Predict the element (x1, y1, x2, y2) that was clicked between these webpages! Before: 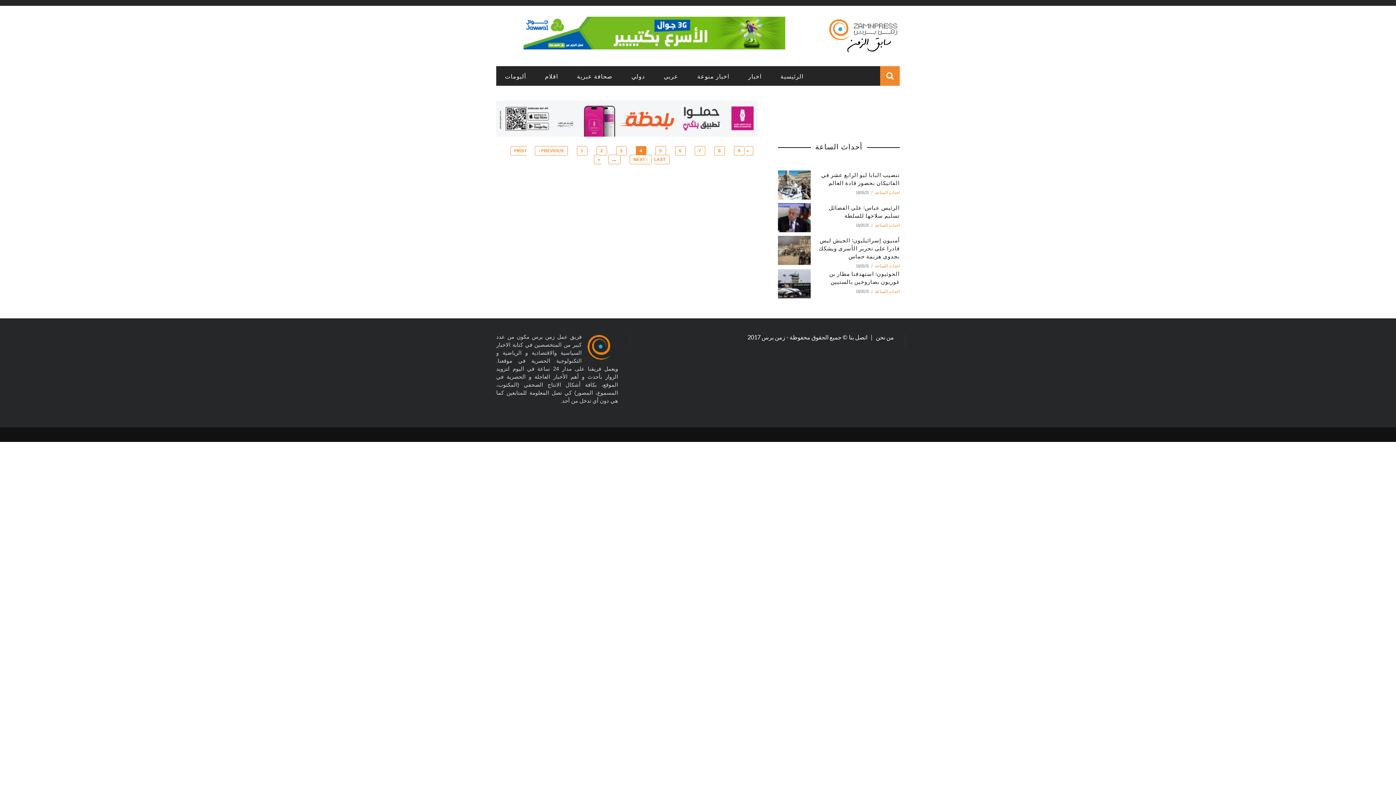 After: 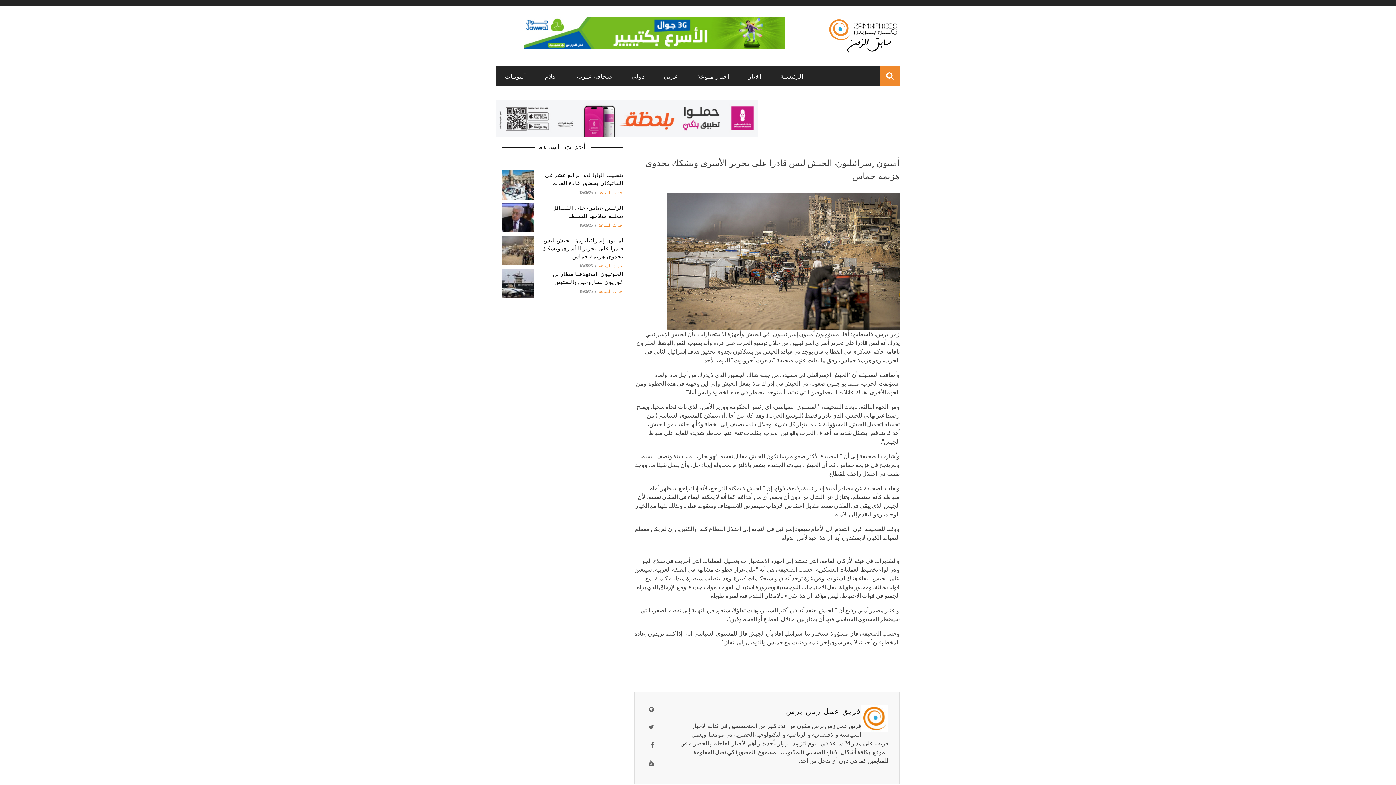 Action: bbox: (778, 236, 810, 265)